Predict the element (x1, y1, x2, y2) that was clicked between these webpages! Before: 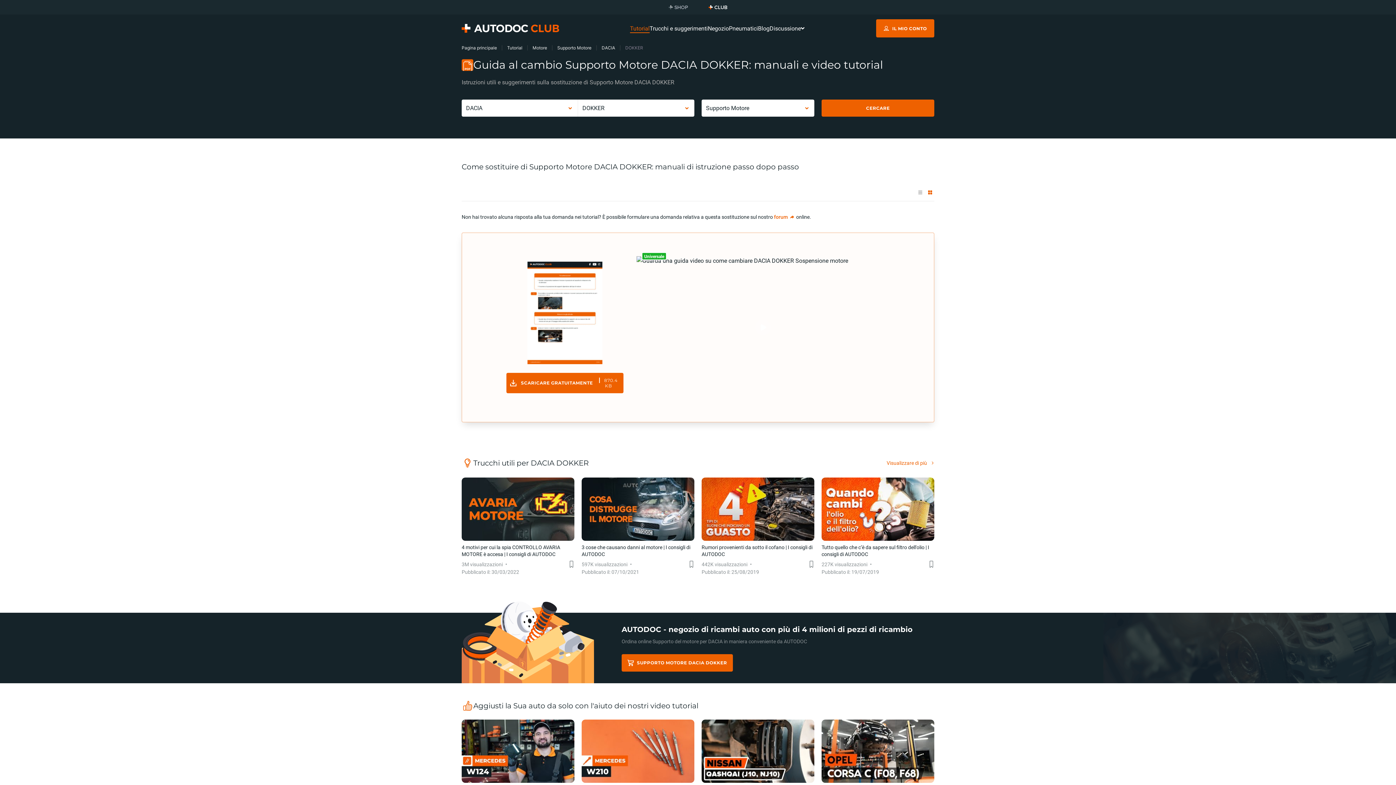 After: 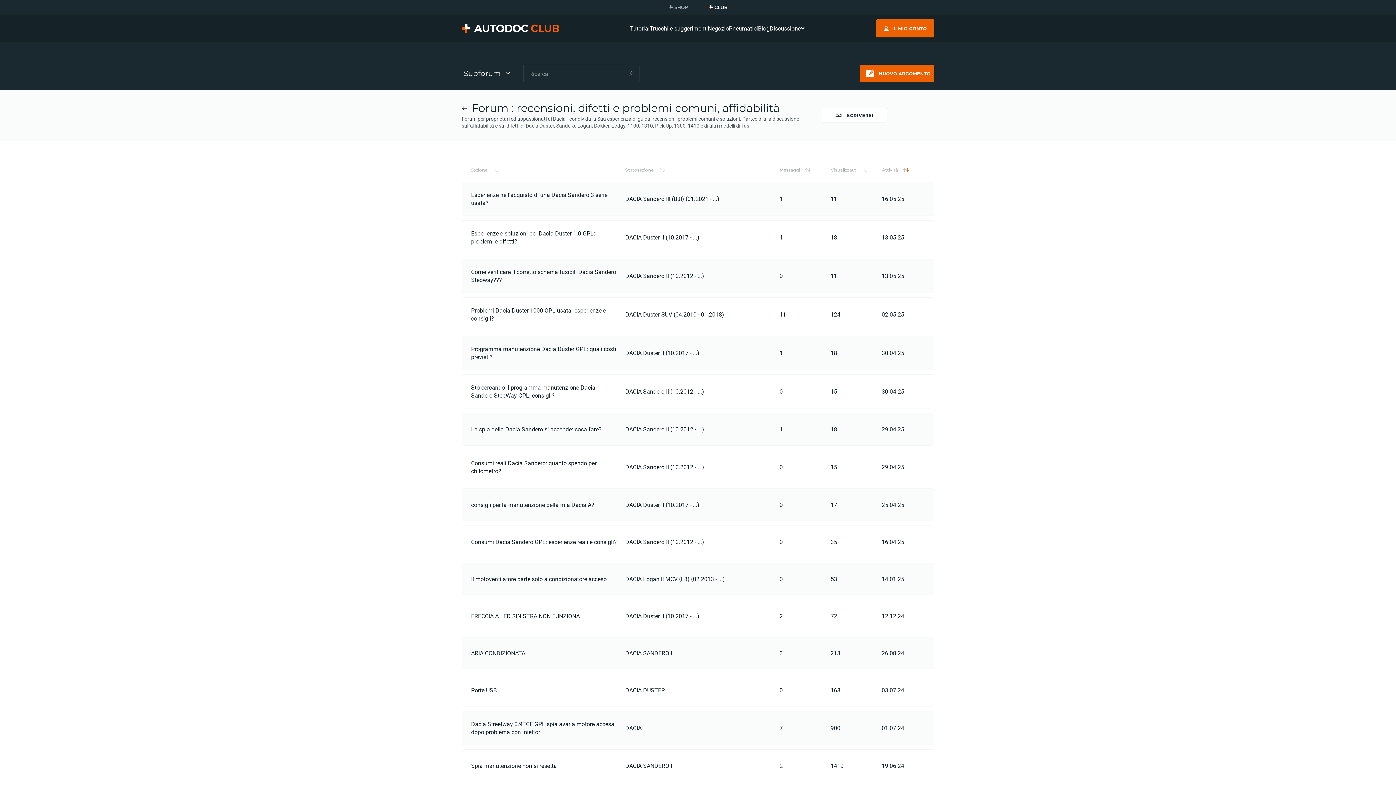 Action: label: forum bbox: (774, 214, 795, 220)